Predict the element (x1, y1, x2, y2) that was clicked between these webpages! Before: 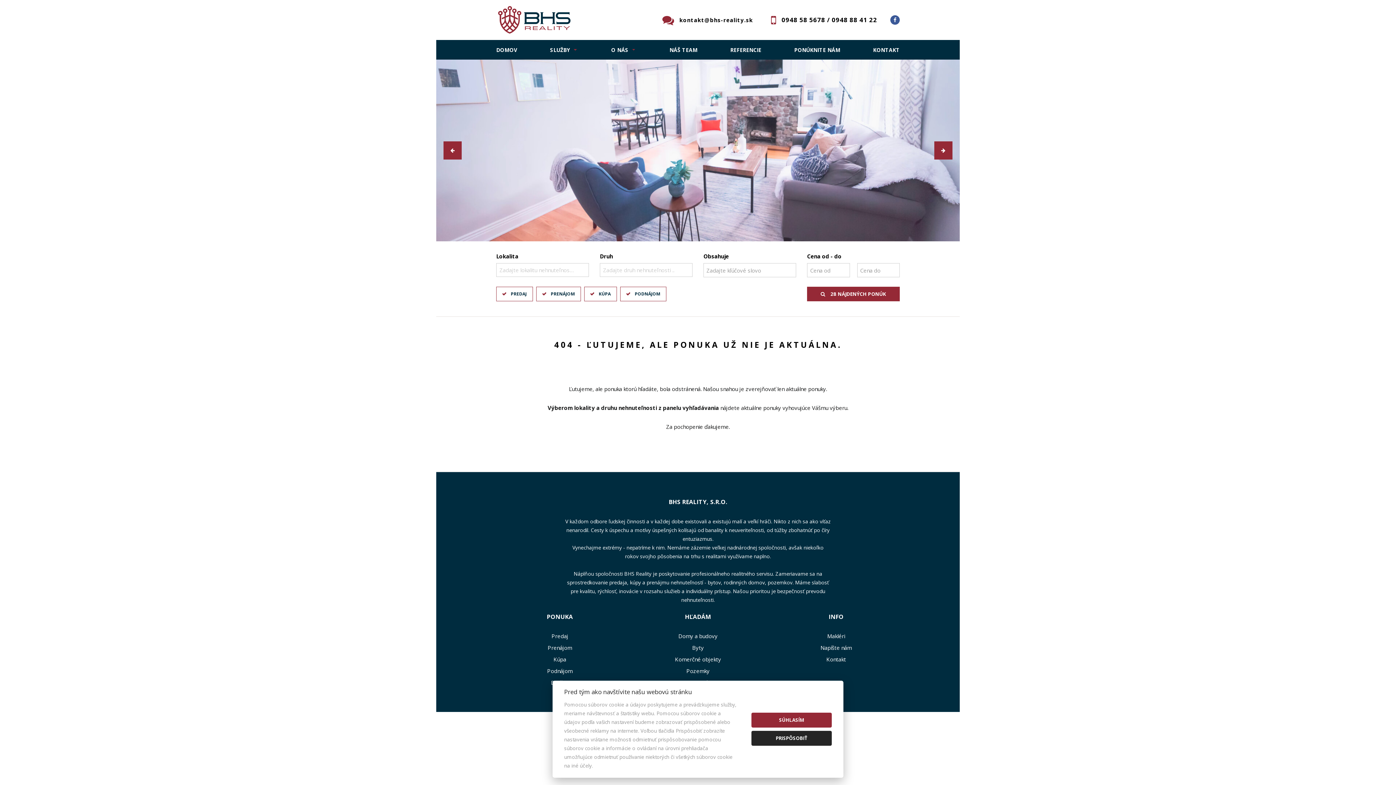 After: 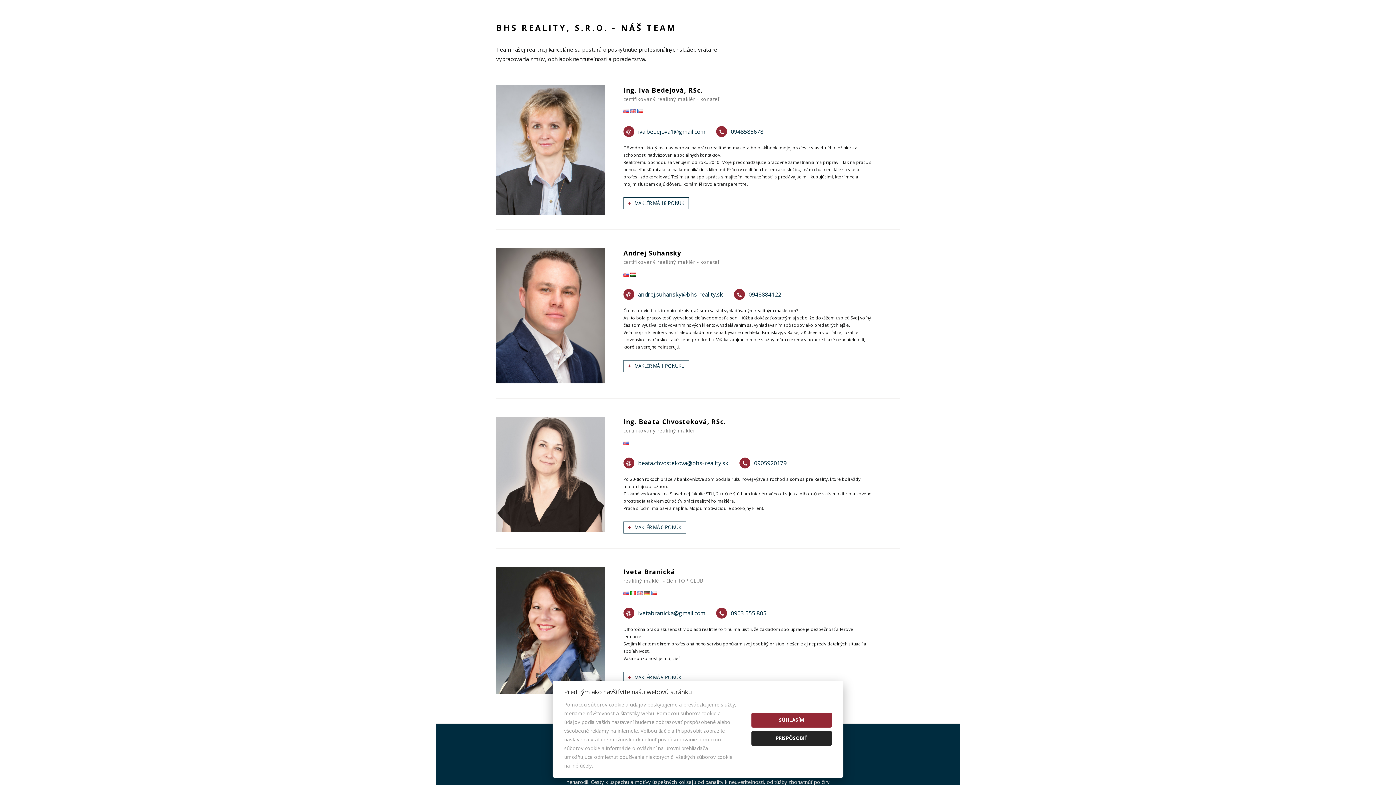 Action: bbox: (827, 632, 845, 640) label: Makléri